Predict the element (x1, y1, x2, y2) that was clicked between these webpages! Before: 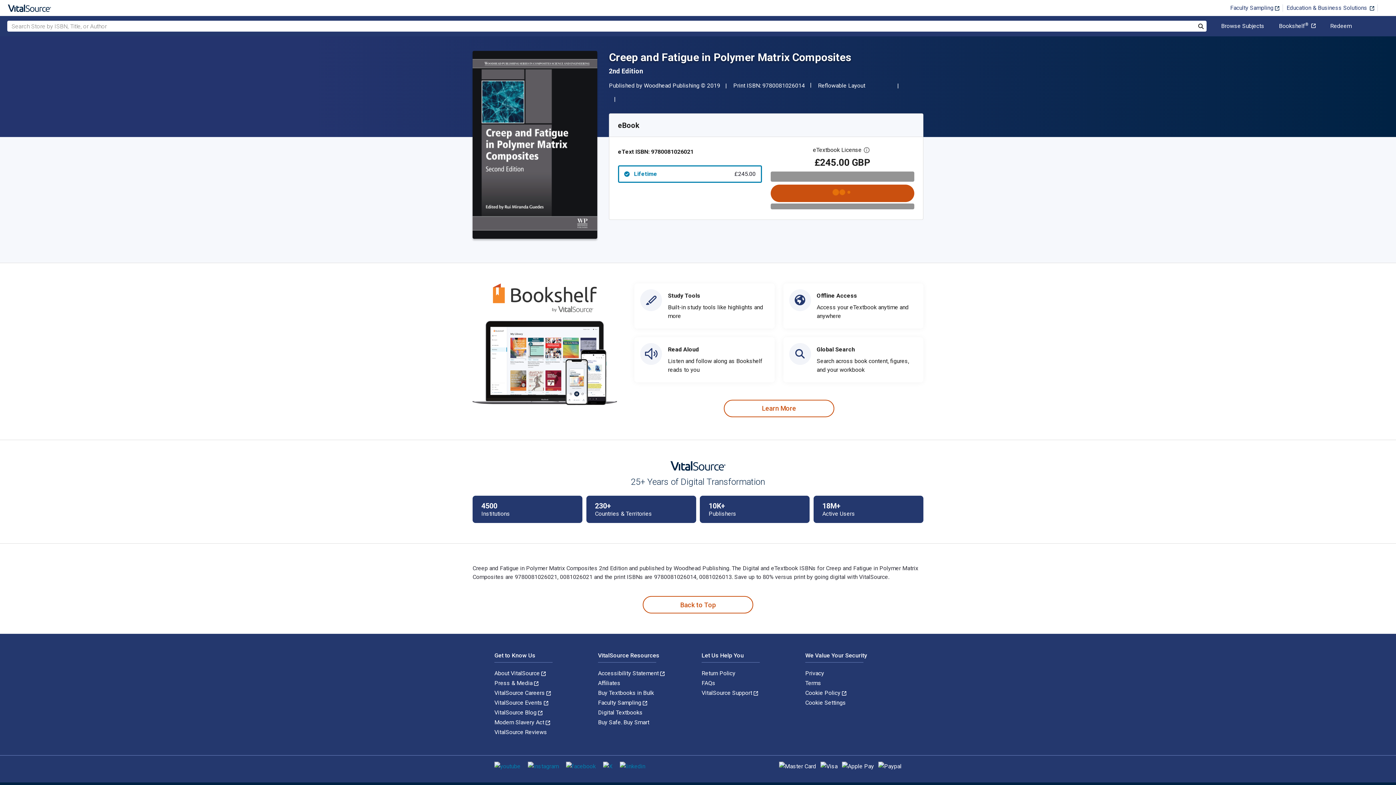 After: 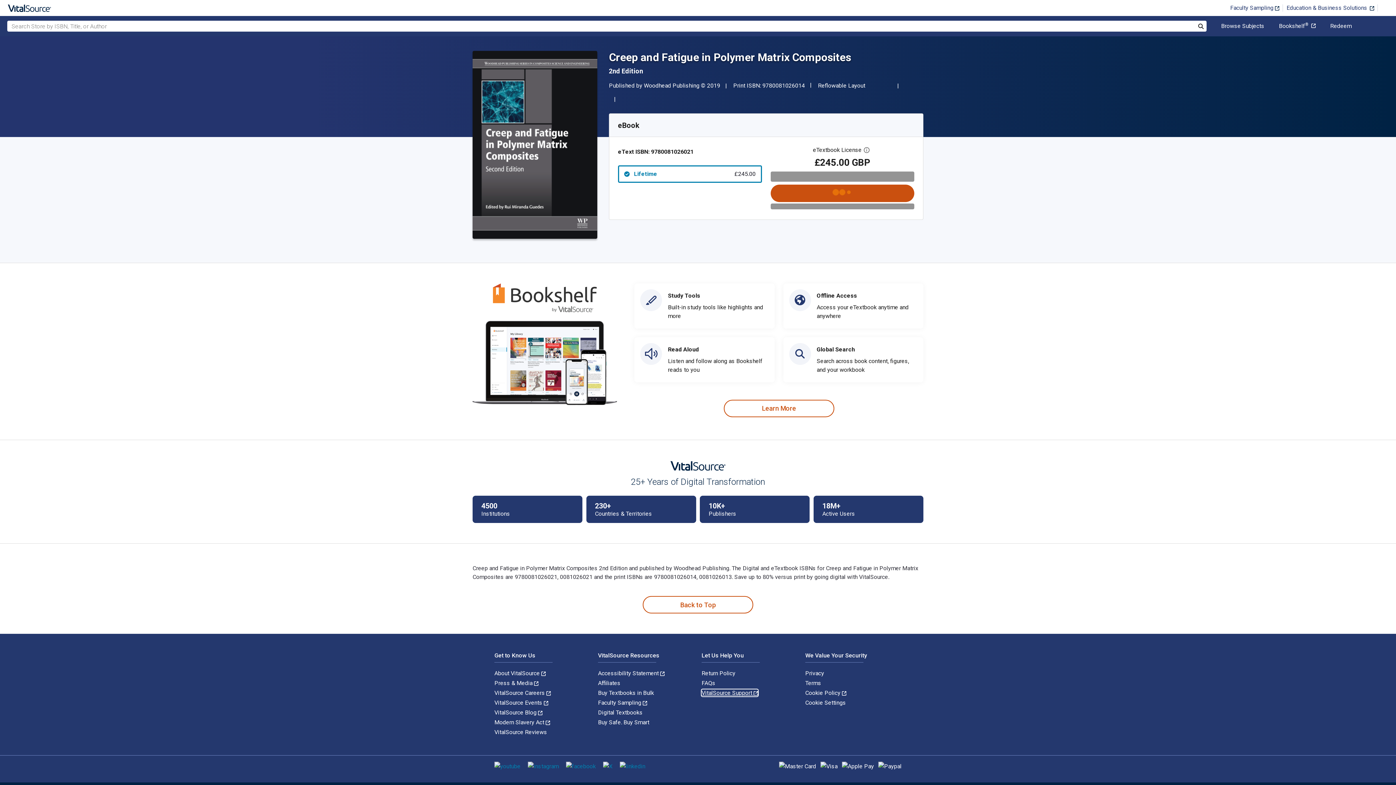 Action: bbox: (701, 689, 758, 696) label: VitalSource Support 